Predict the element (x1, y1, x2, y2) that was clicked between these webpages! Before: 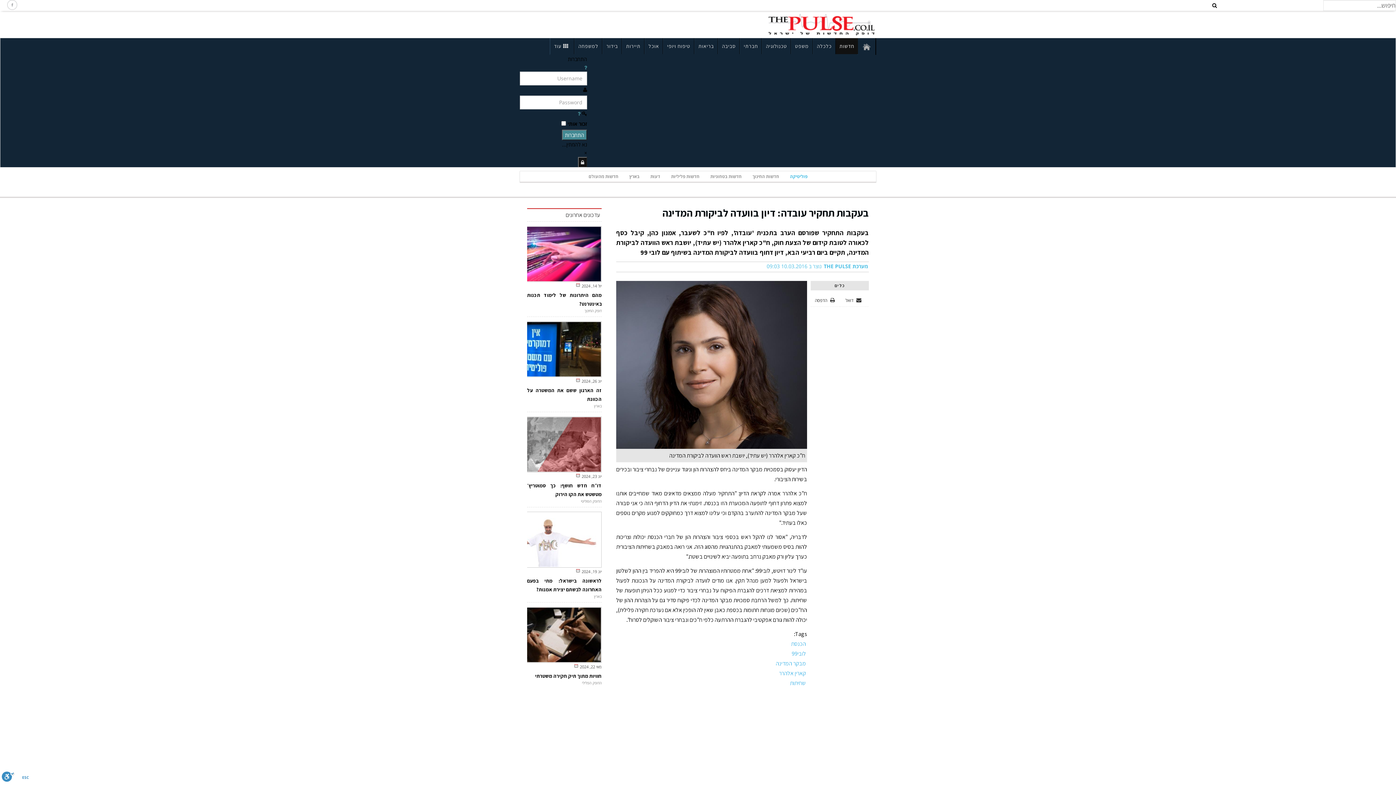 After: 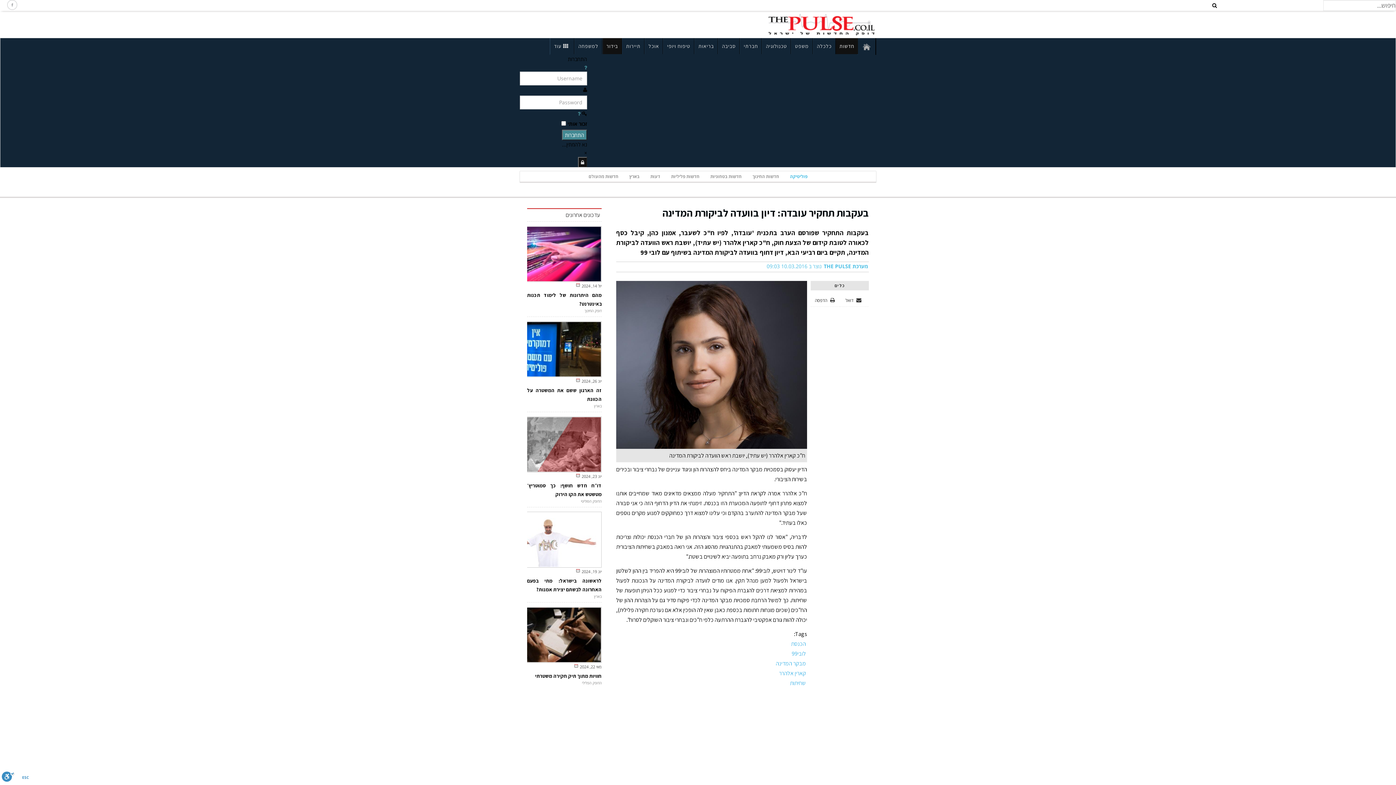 Action: label: בידור bbox: (602, 38, 622, 54)